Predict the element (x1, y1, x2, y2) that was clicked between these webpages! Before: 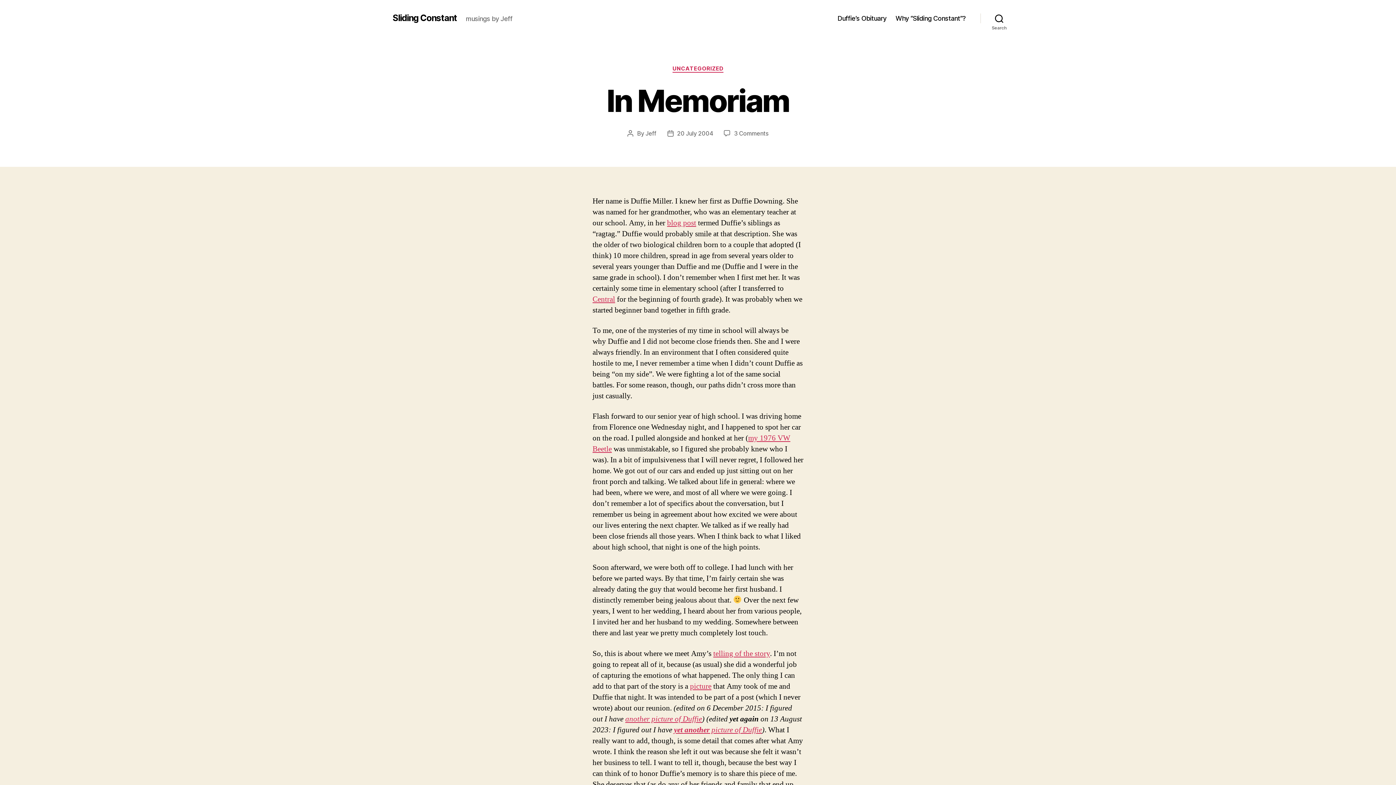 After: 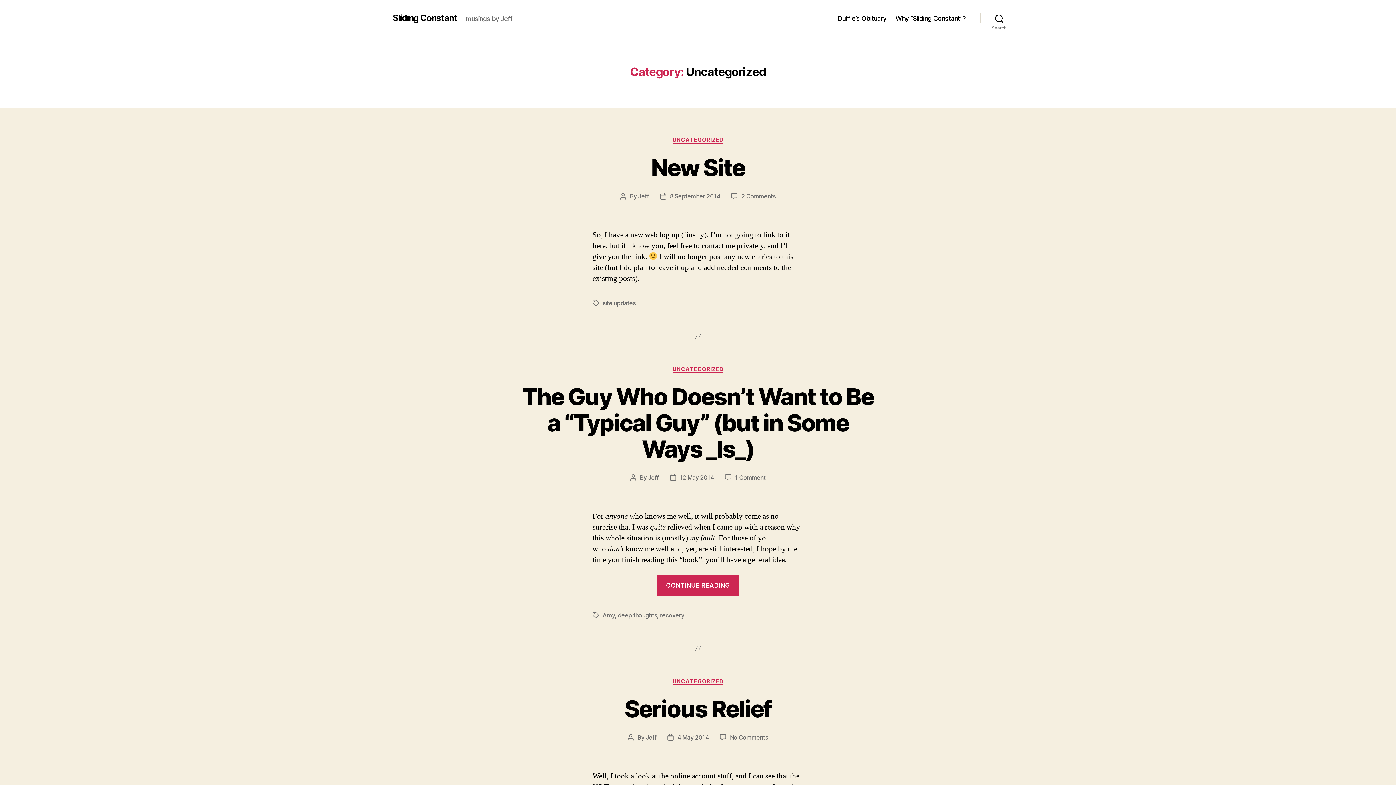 Action: bbox: (672, 65, 723, 72) label: UNCATEGORIZED